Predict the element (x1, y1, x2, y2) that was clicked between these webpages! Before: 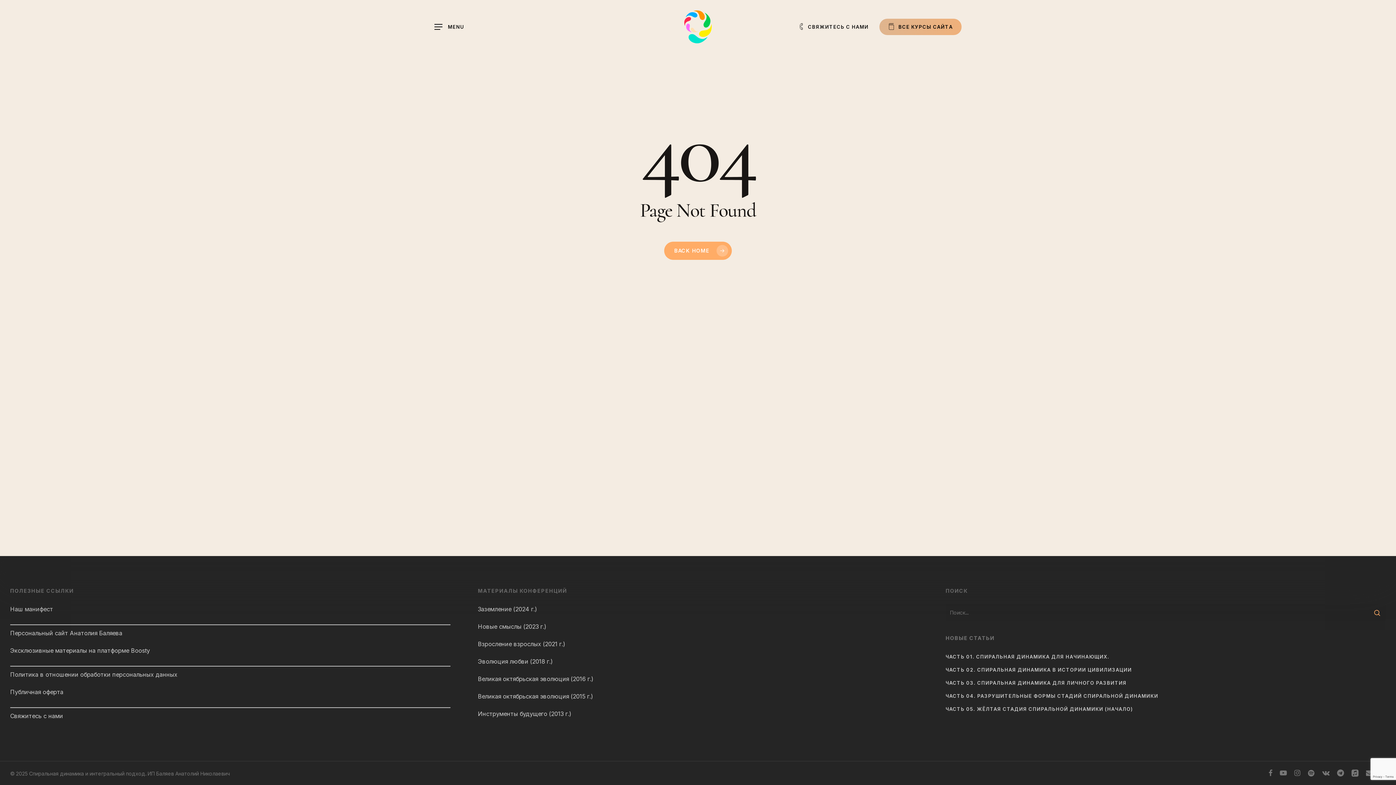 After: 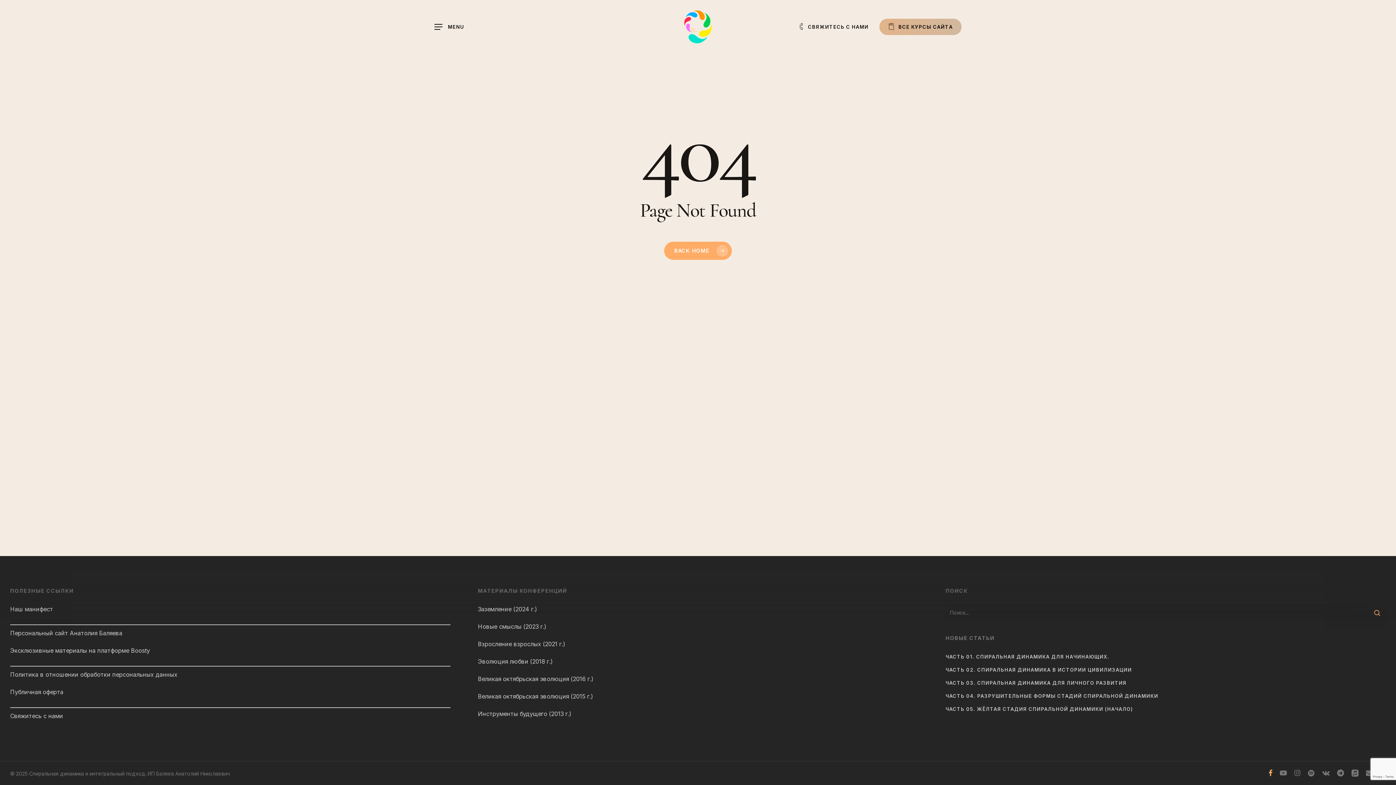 Action: label: facebook bbox: (1268, 769, 1272, 777)